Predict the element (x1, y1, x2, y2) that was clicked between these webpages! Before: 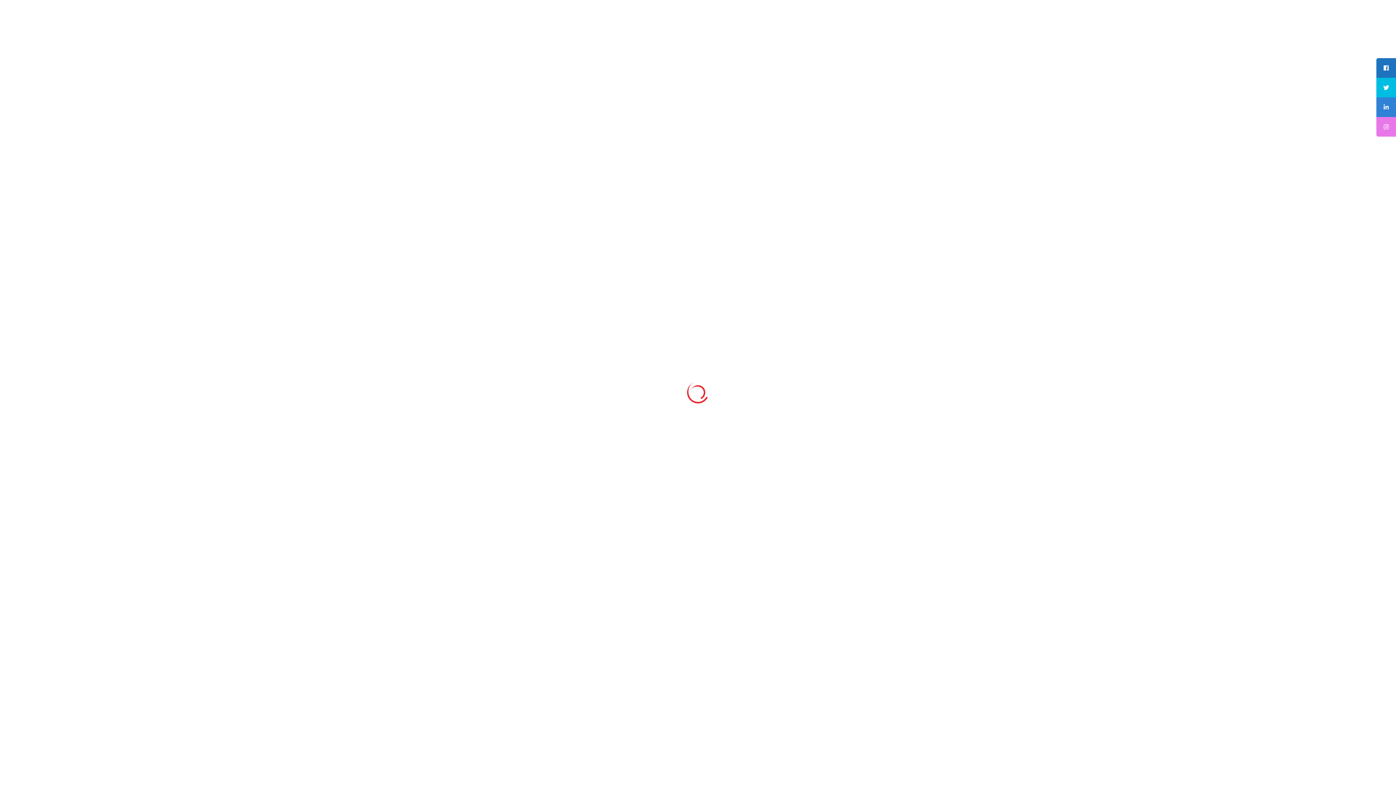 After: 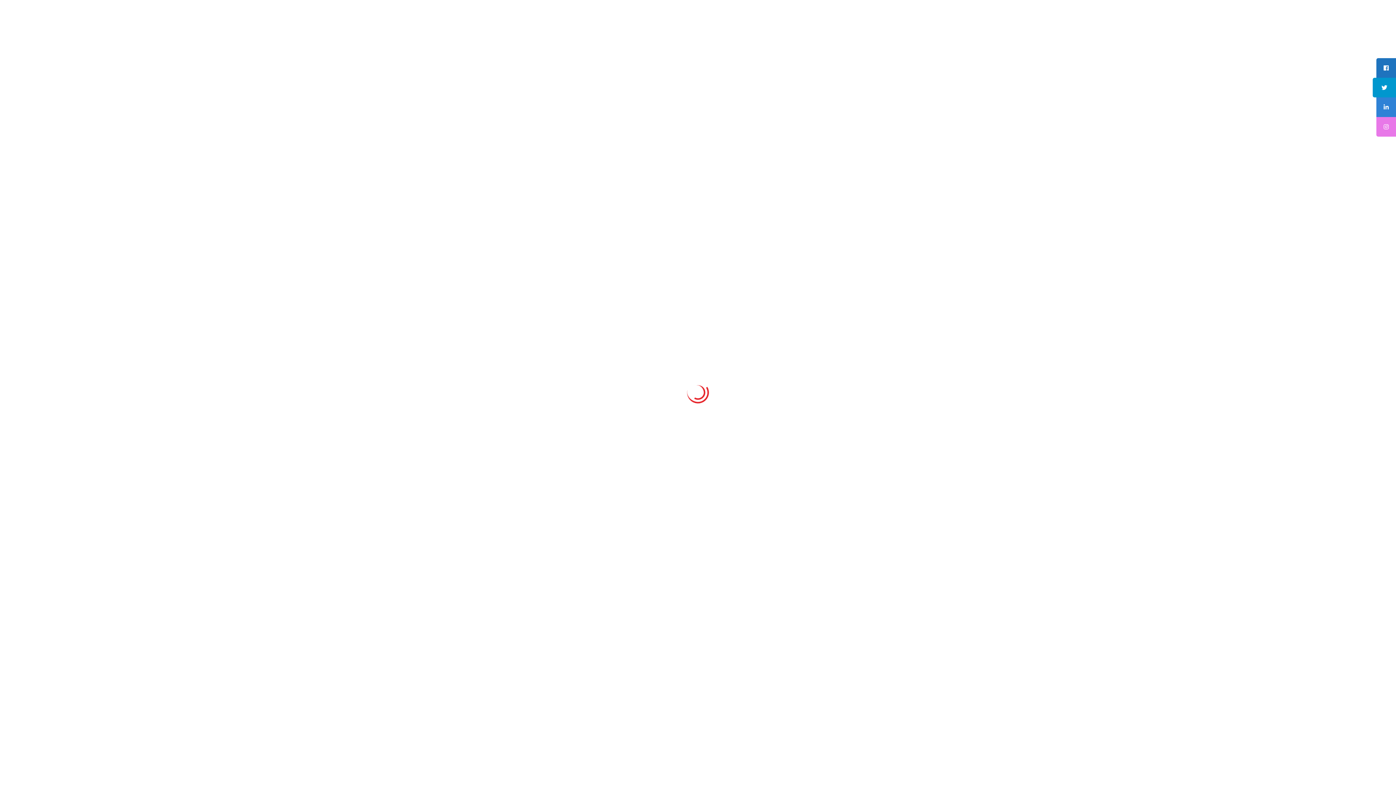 Action: bbox: (1376, 77, 1396, 97)